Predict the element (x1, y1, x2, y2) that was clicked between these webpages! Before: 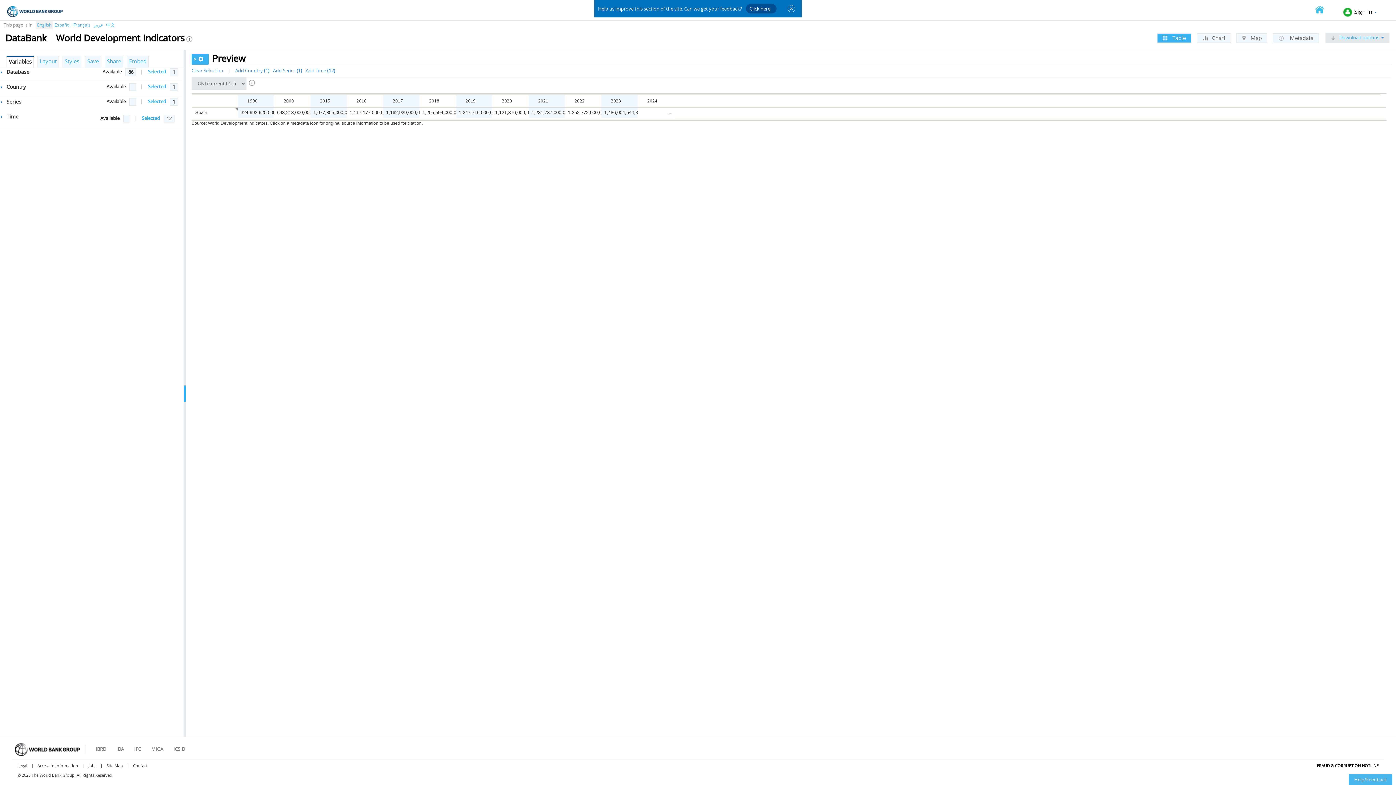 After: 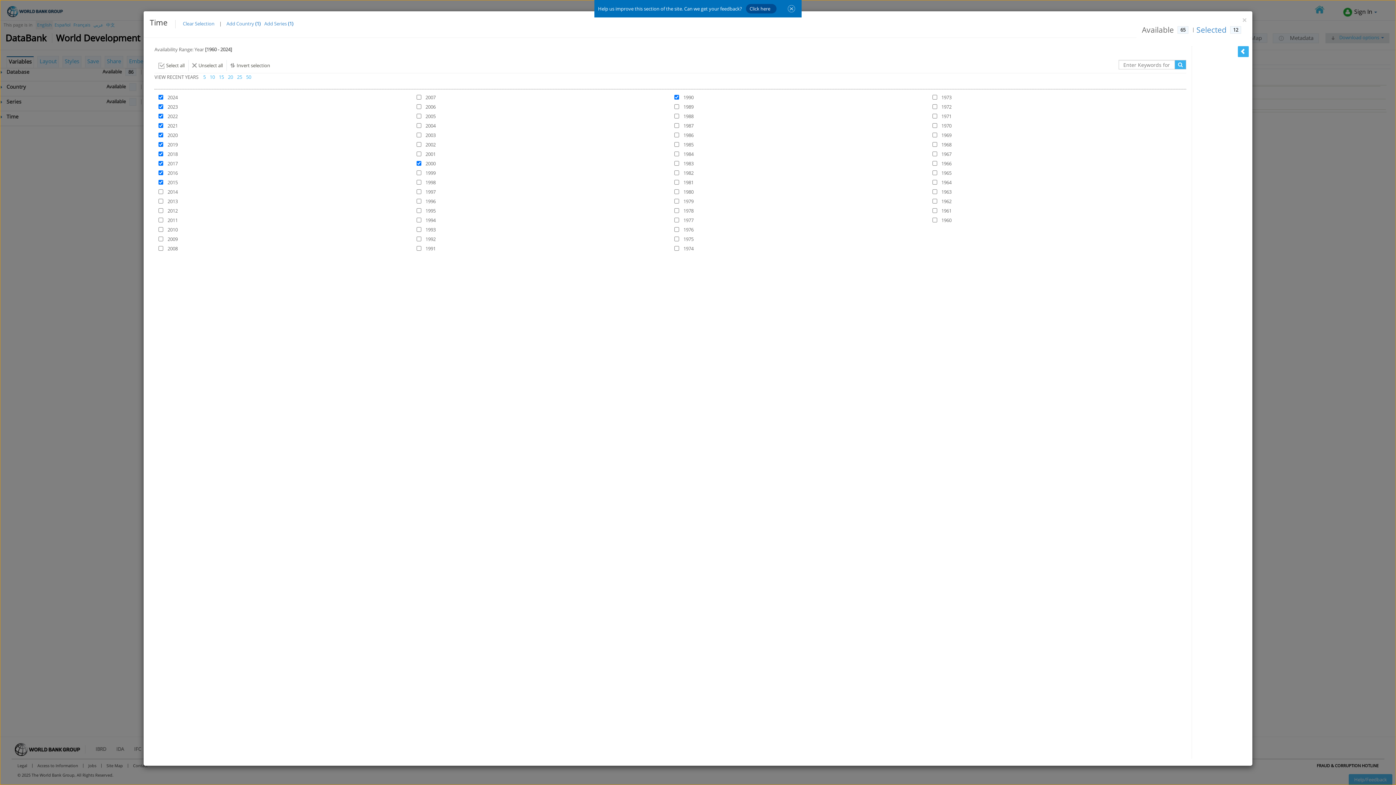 Action: label: Add Time 12 bbox: (305, 67, 335, 73)